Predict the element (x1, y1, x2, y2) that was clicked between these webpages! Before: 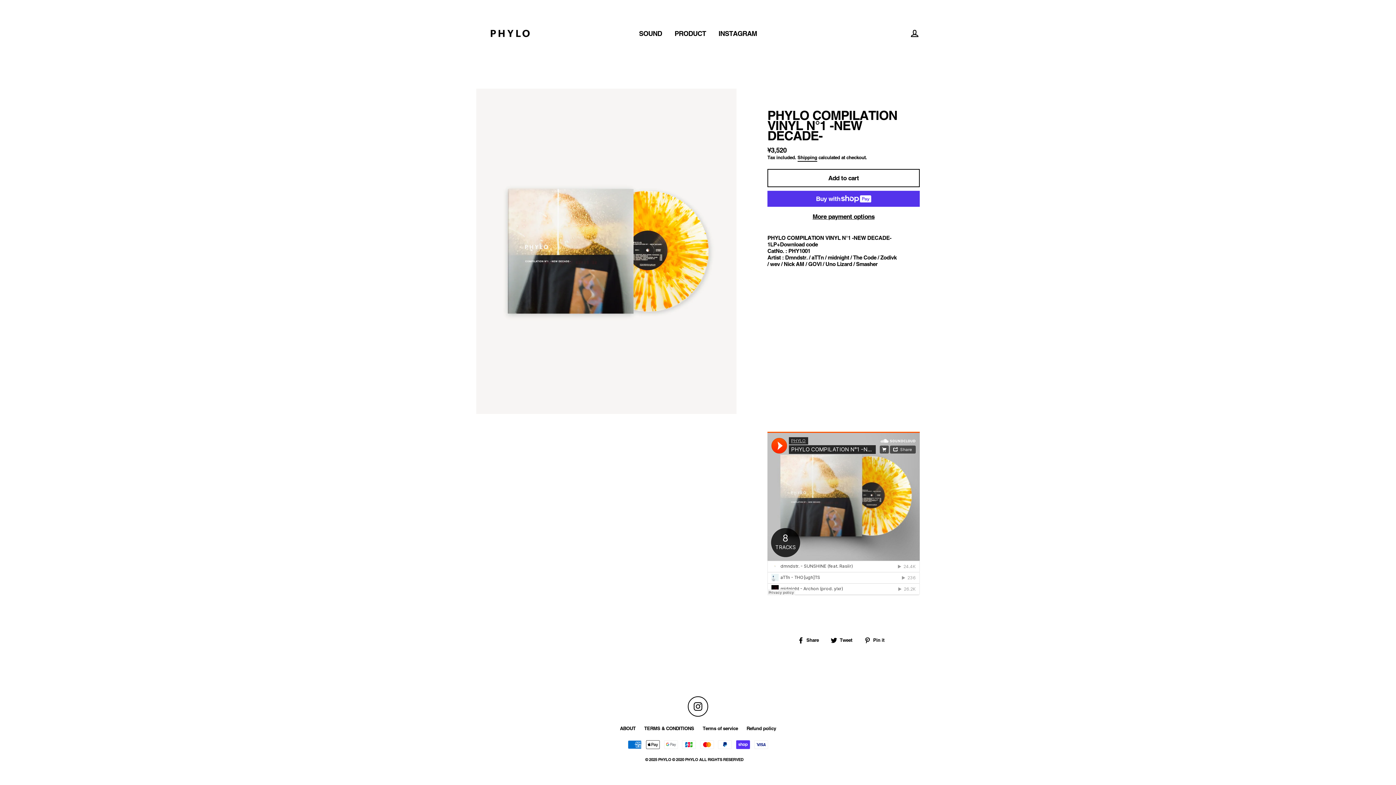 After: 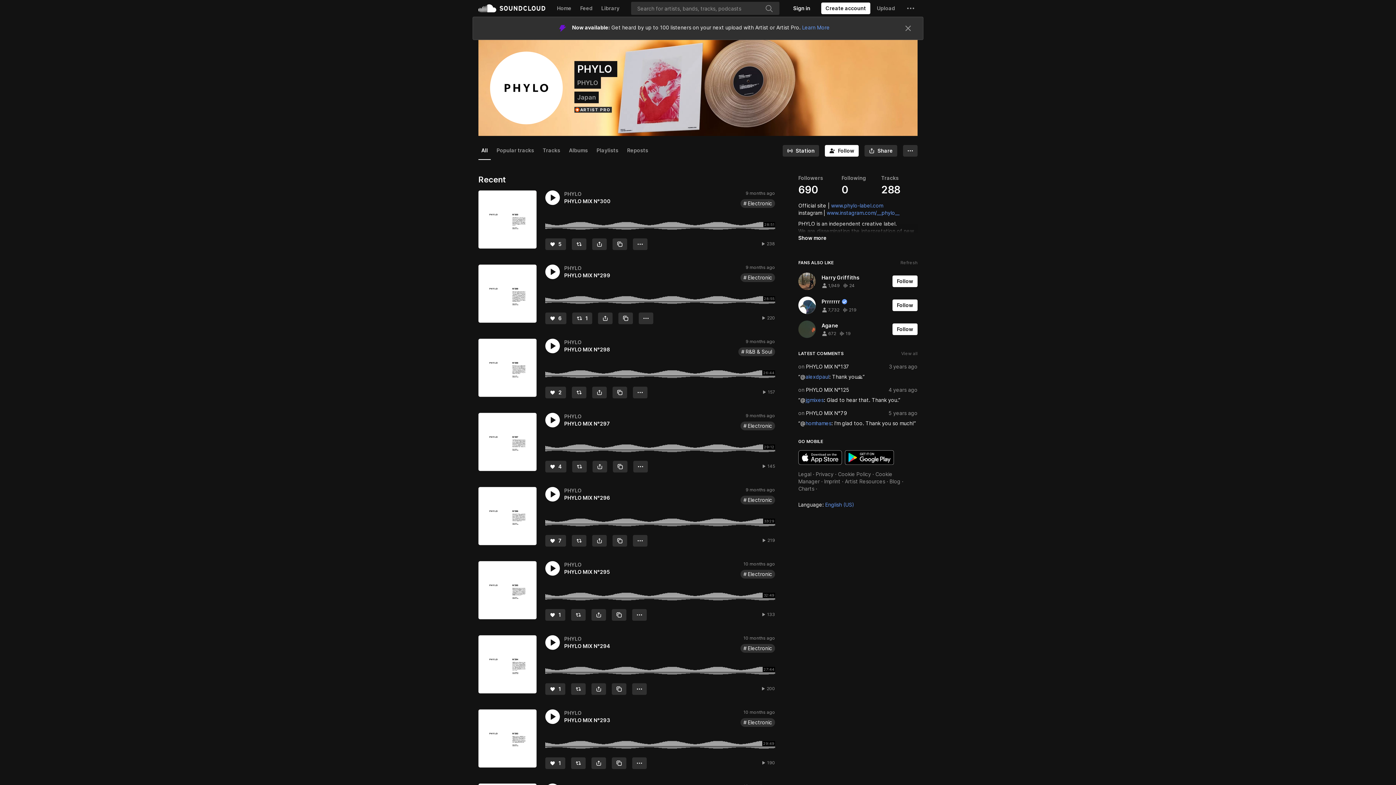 Action: bbox: (633, 26, 667, 40) label: SOUND